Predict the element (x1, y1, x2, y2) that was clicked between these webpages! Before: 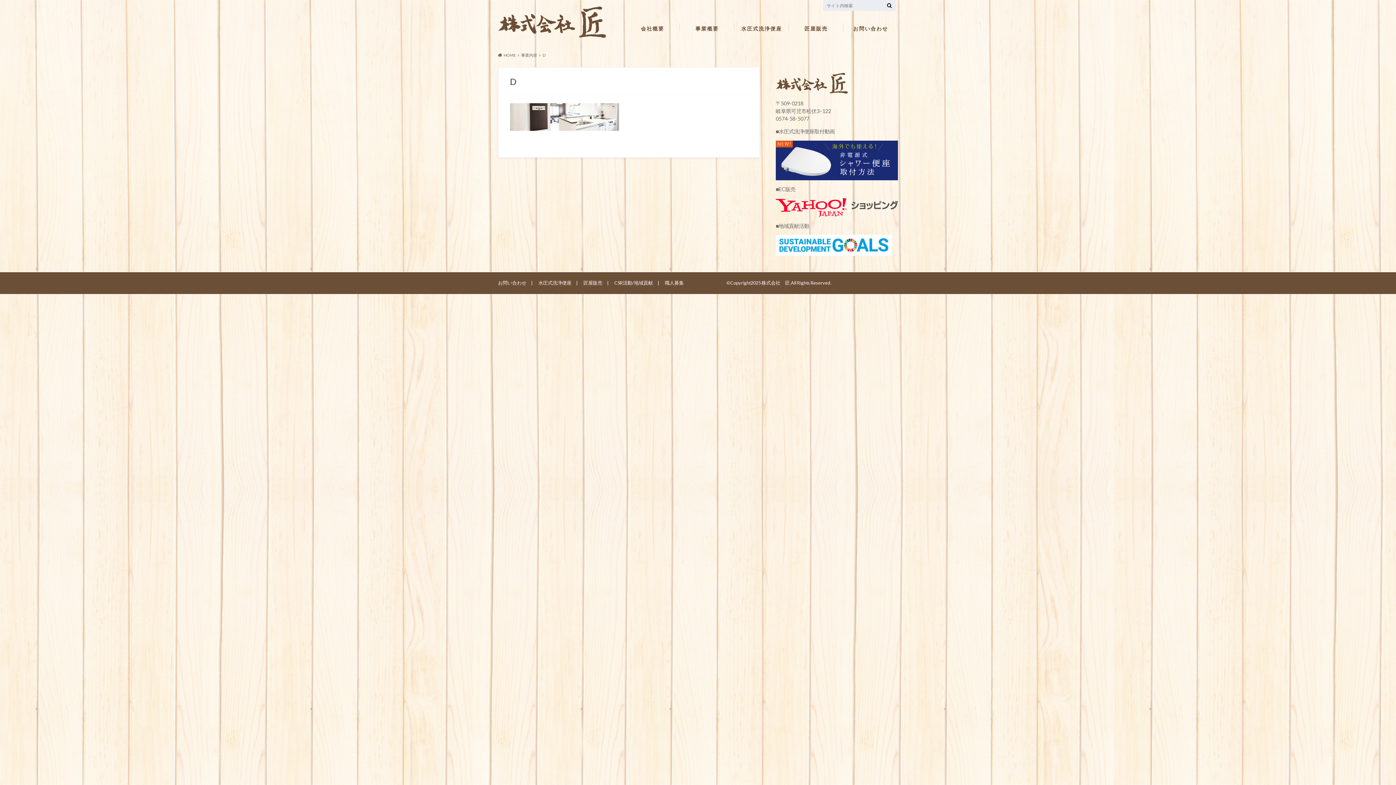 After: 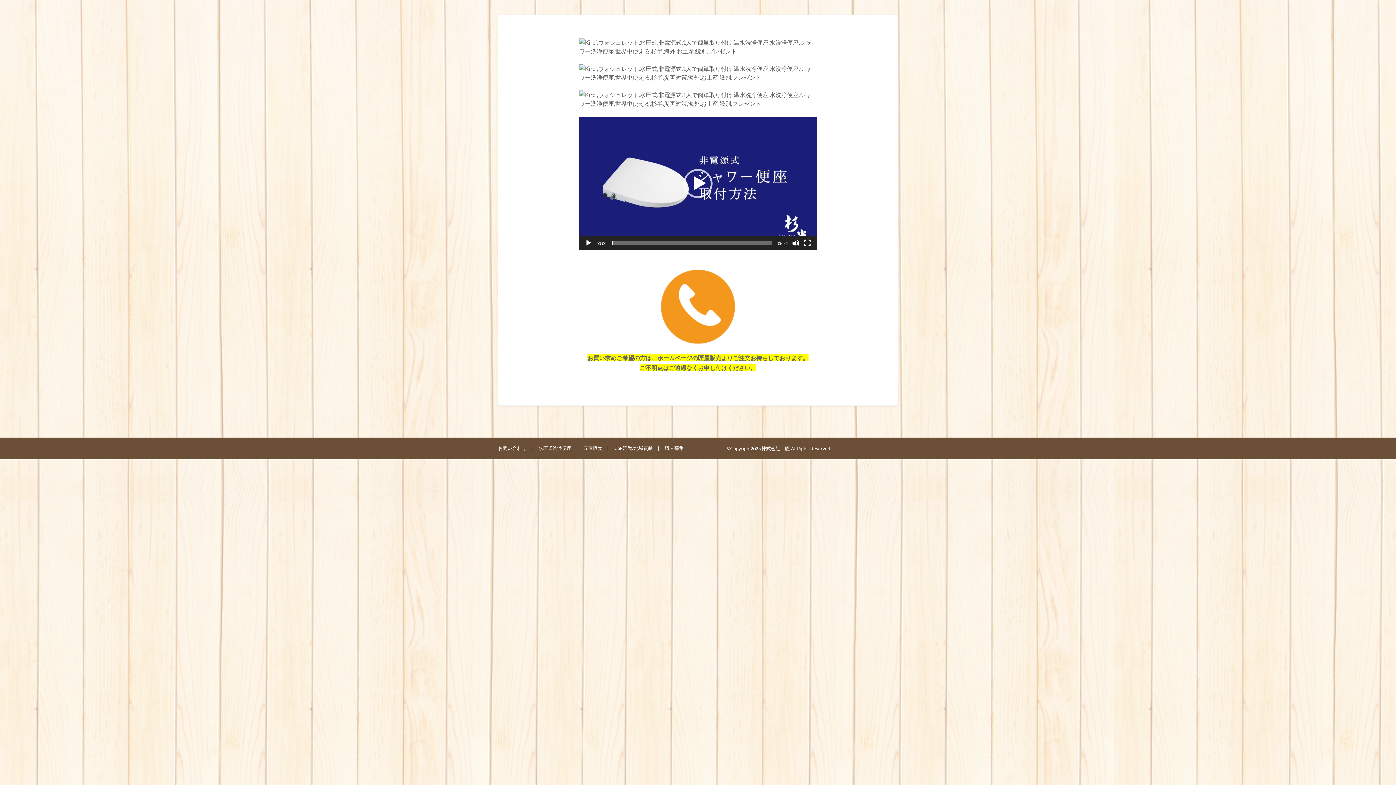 Action: bbox: (734, 21, 789, 32) label: 水圧式洗浄便座